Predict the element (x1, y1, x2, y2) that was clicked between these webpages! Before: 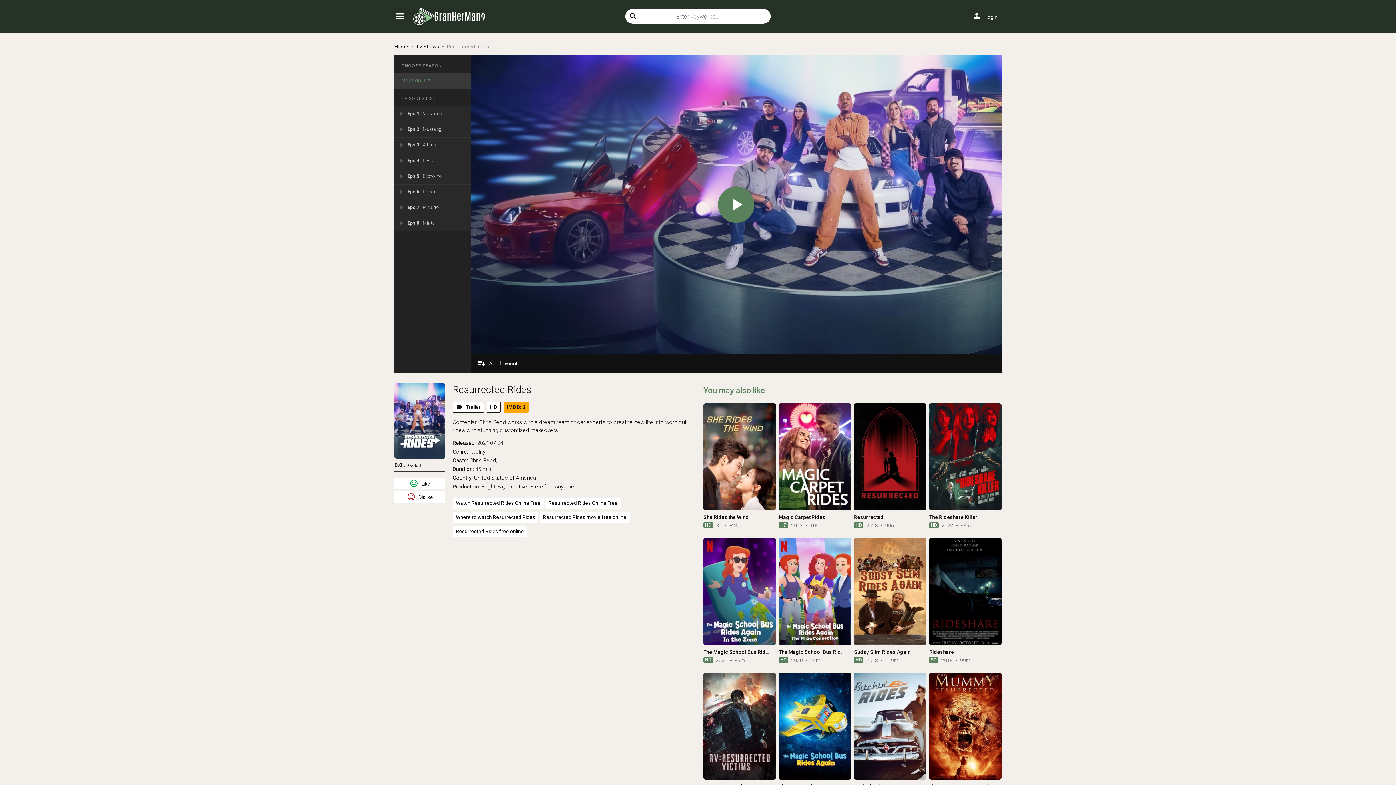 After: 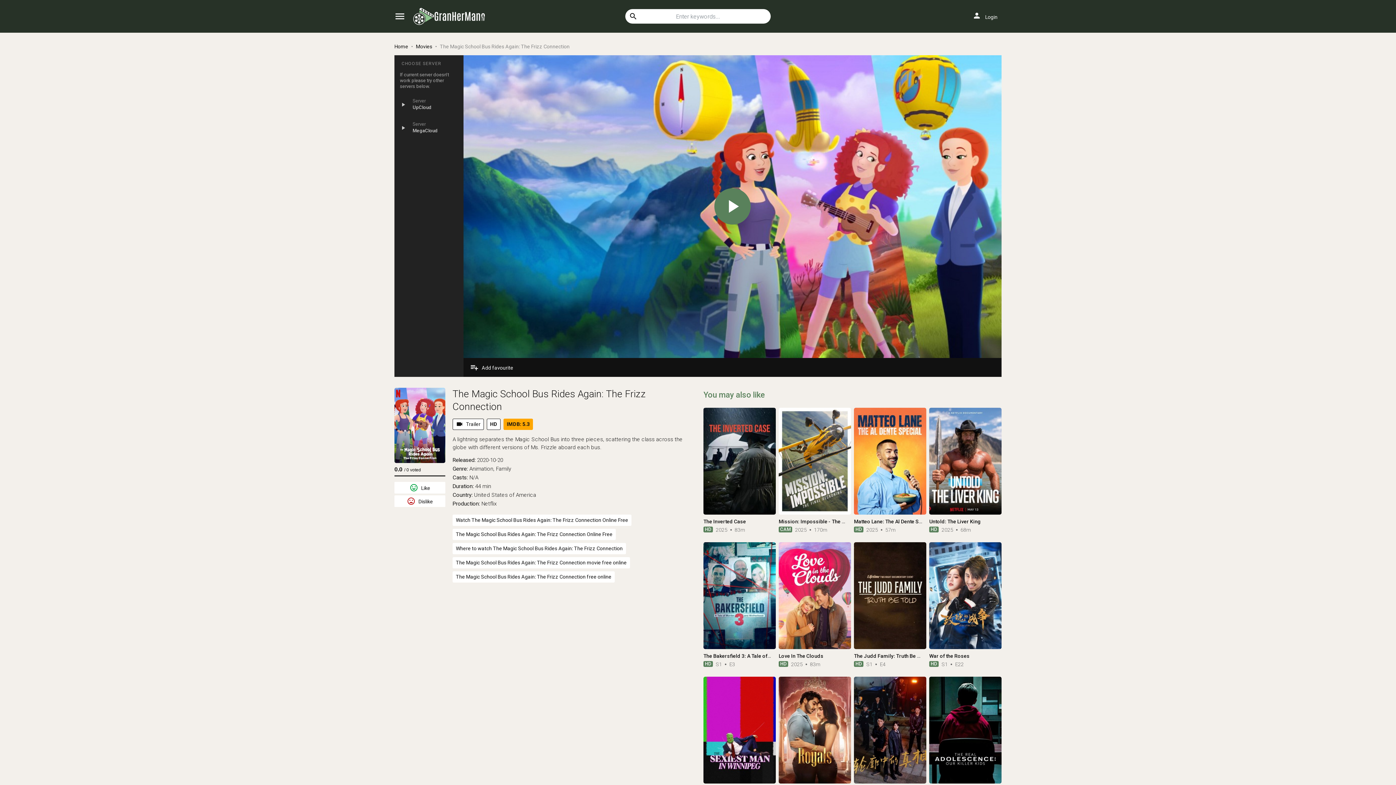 Action: label: The Magic School Bus Rides Again: The Frizz Connection bbox: (778, 649, 914, 655)